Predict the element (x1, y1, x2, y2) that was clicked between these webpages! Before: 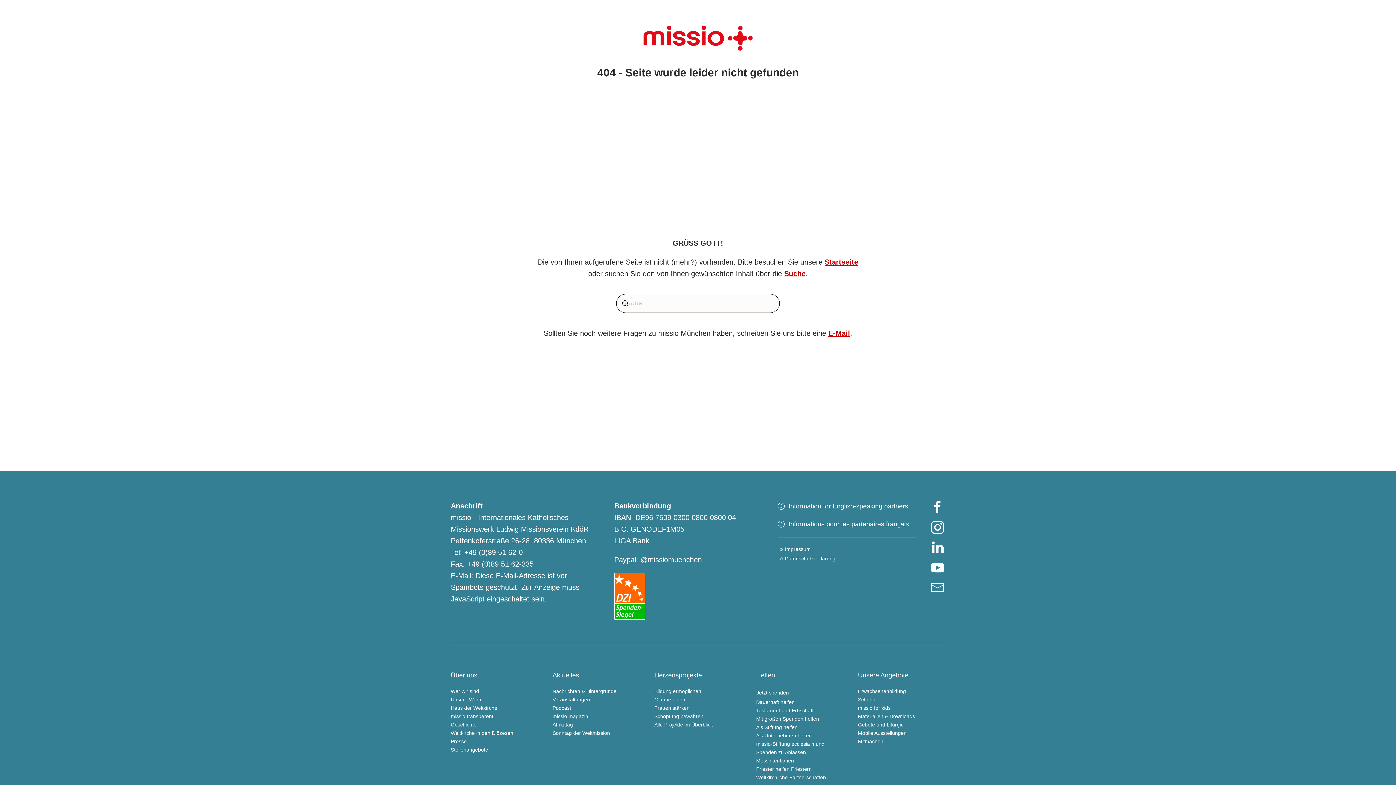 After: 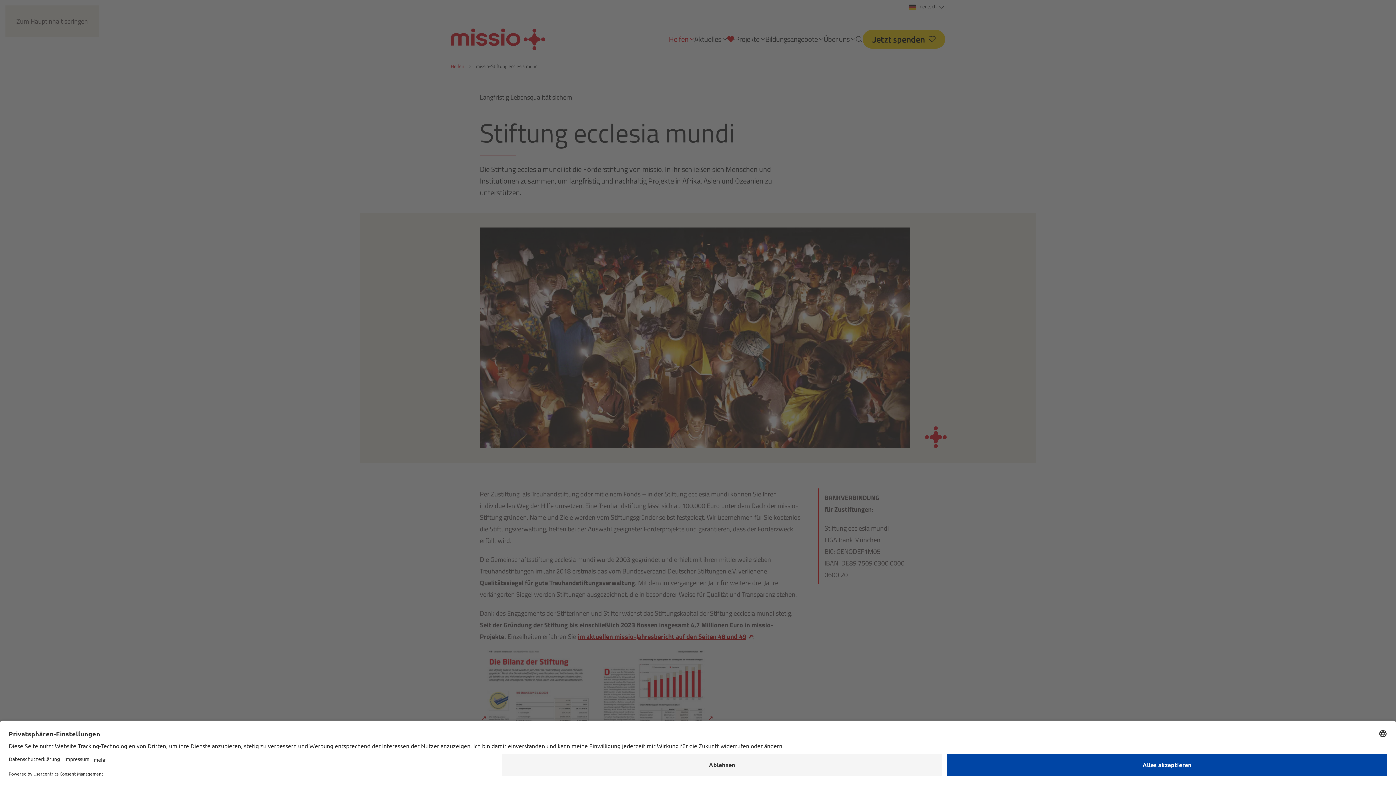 Action: label: missio-Stiftung ecclesia mundi bbox: (756, 740, 843, 748)